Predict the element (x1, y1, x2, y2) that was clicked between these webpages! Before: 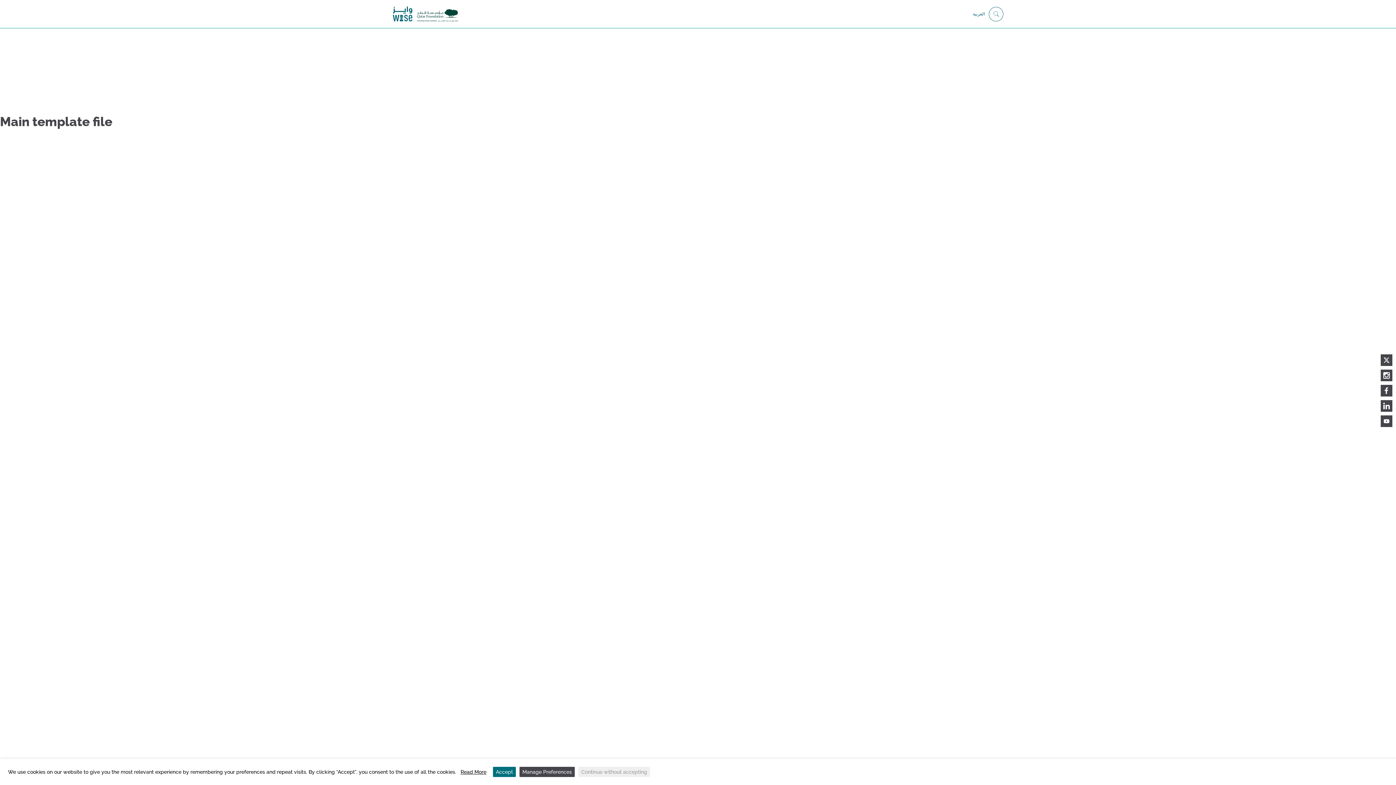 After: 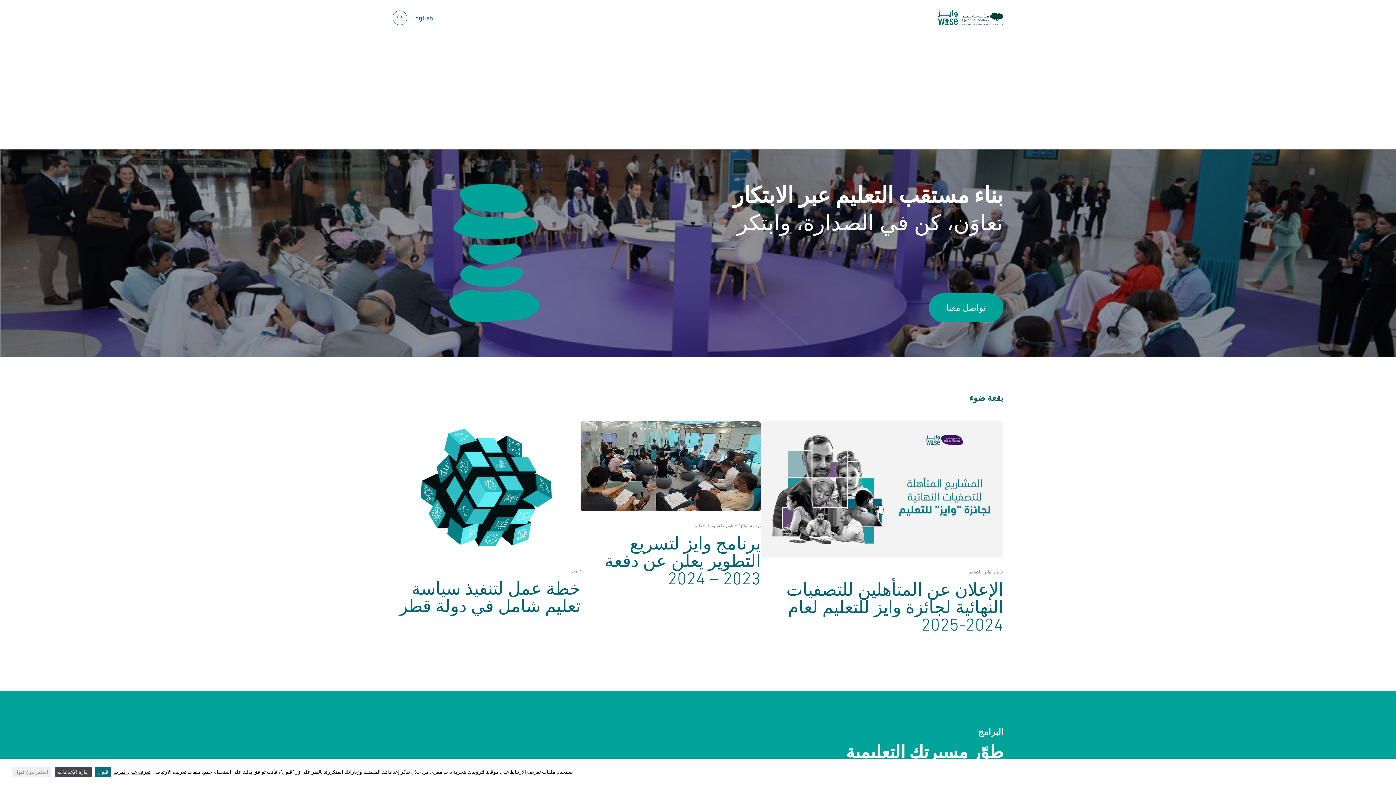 Action: label: العربية bbox: (969, 10, 988, 18)